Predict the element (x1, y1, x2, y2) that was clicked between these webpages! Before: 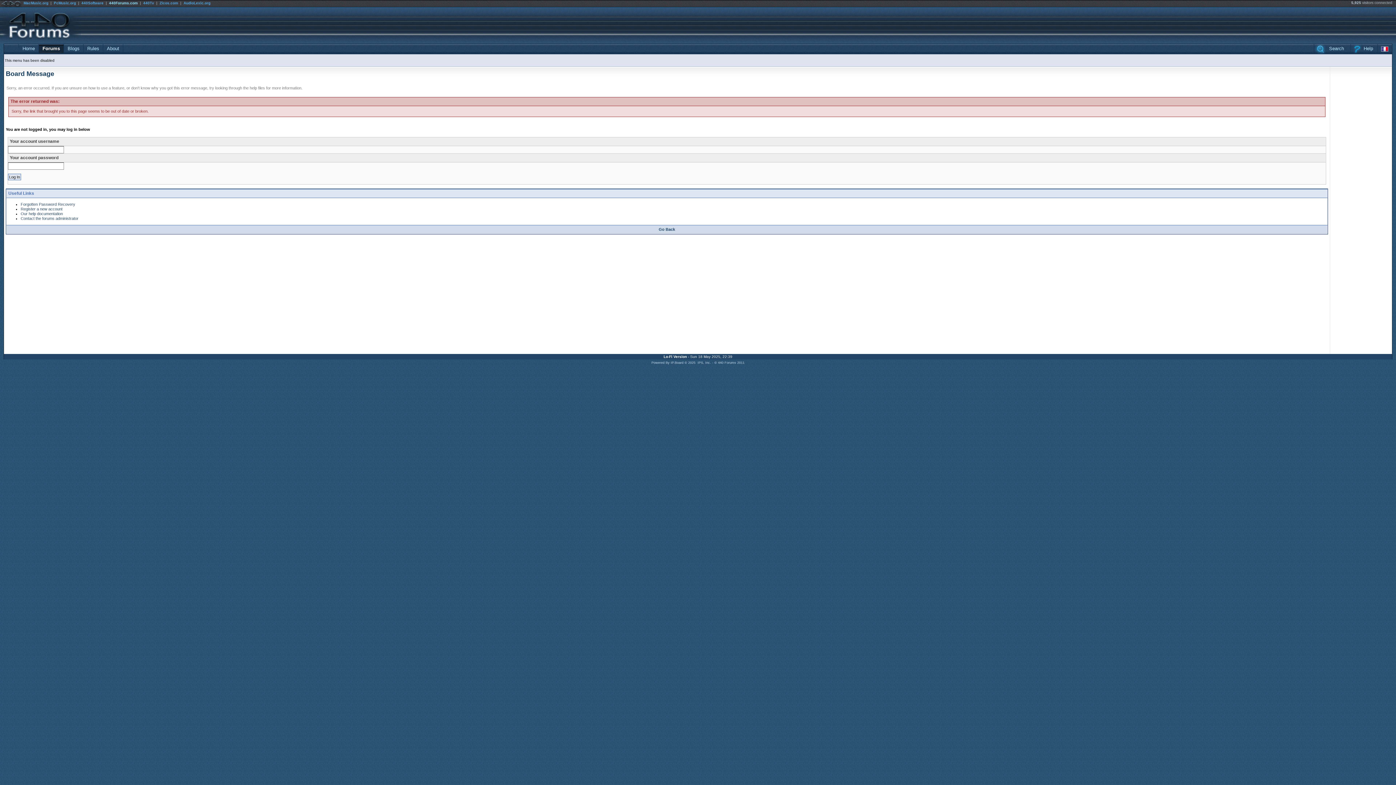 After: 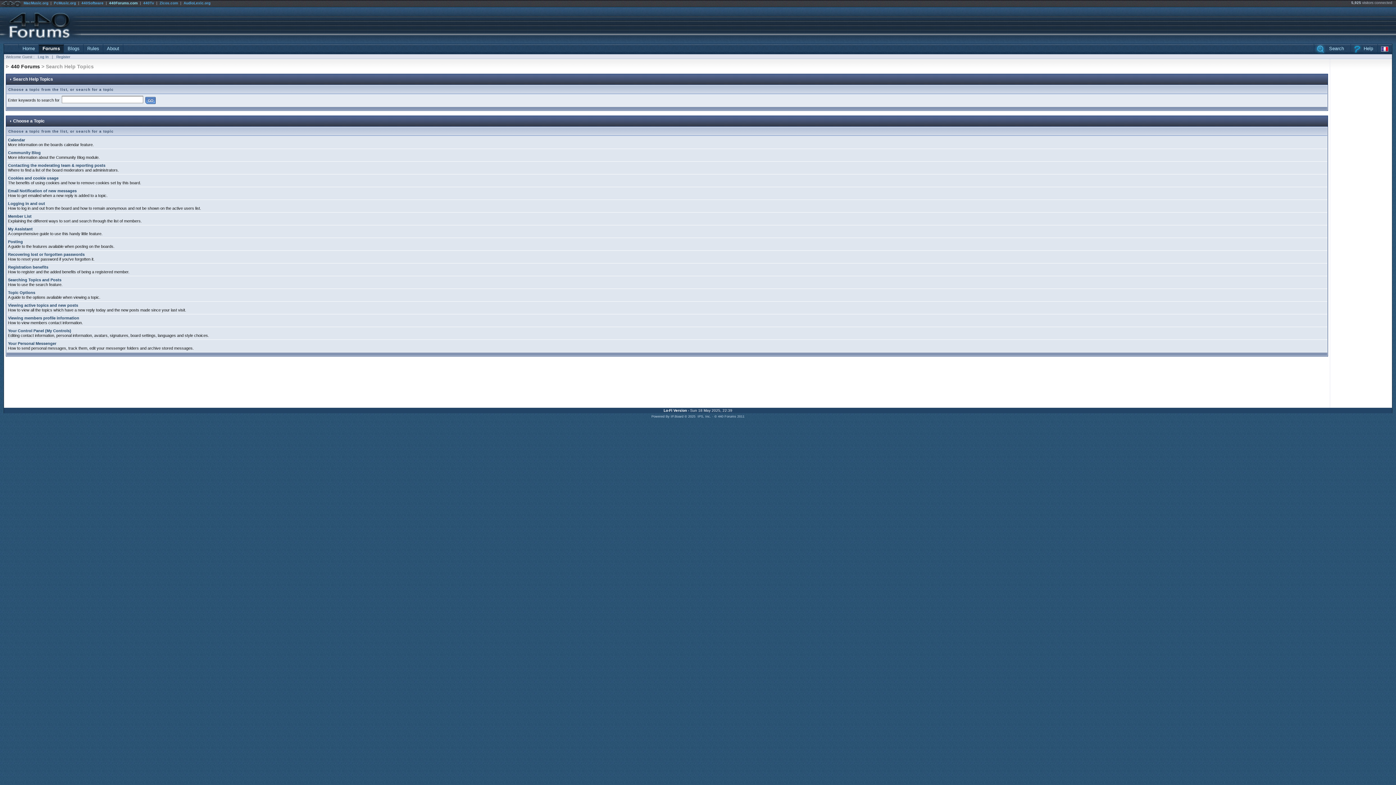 Action: bbox: (20, 211, 62, 216) label: Our help documentation